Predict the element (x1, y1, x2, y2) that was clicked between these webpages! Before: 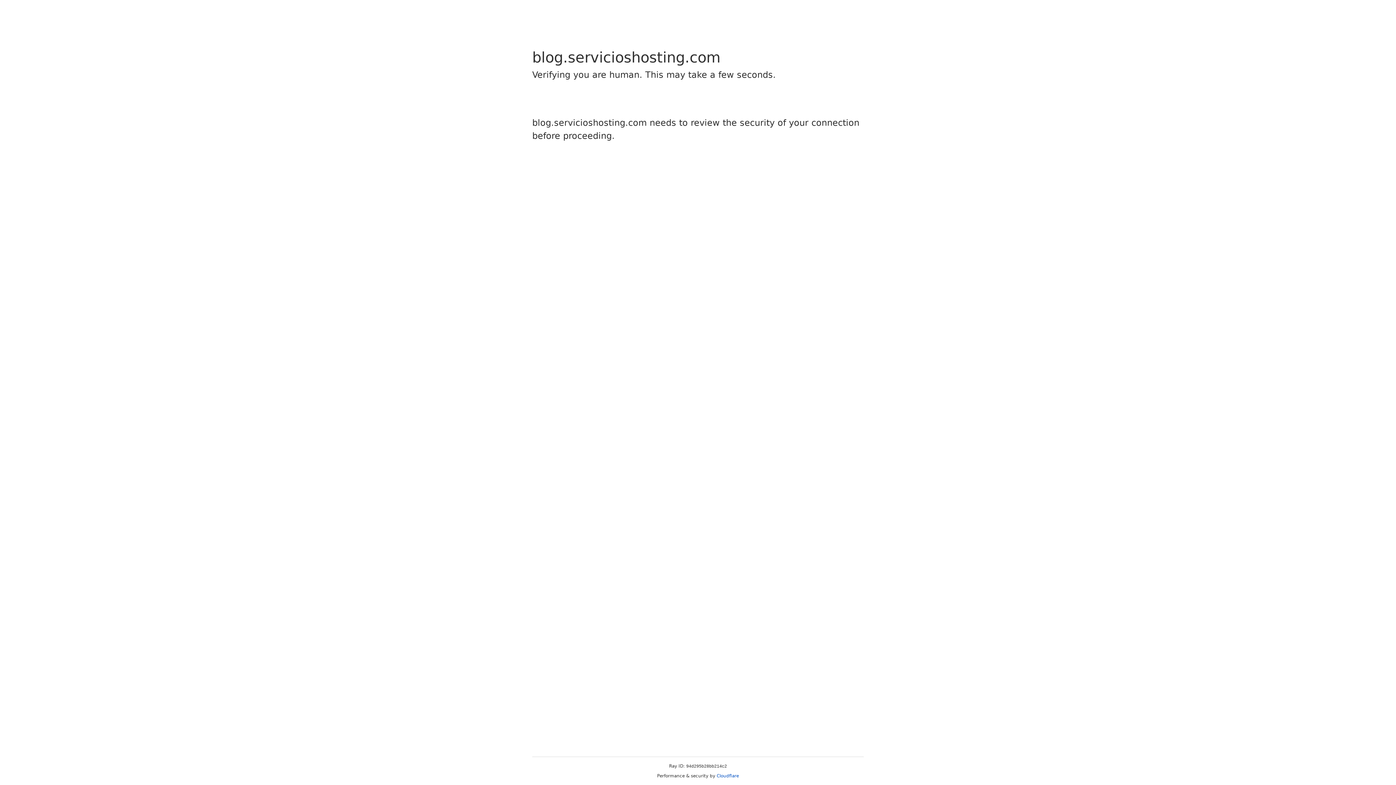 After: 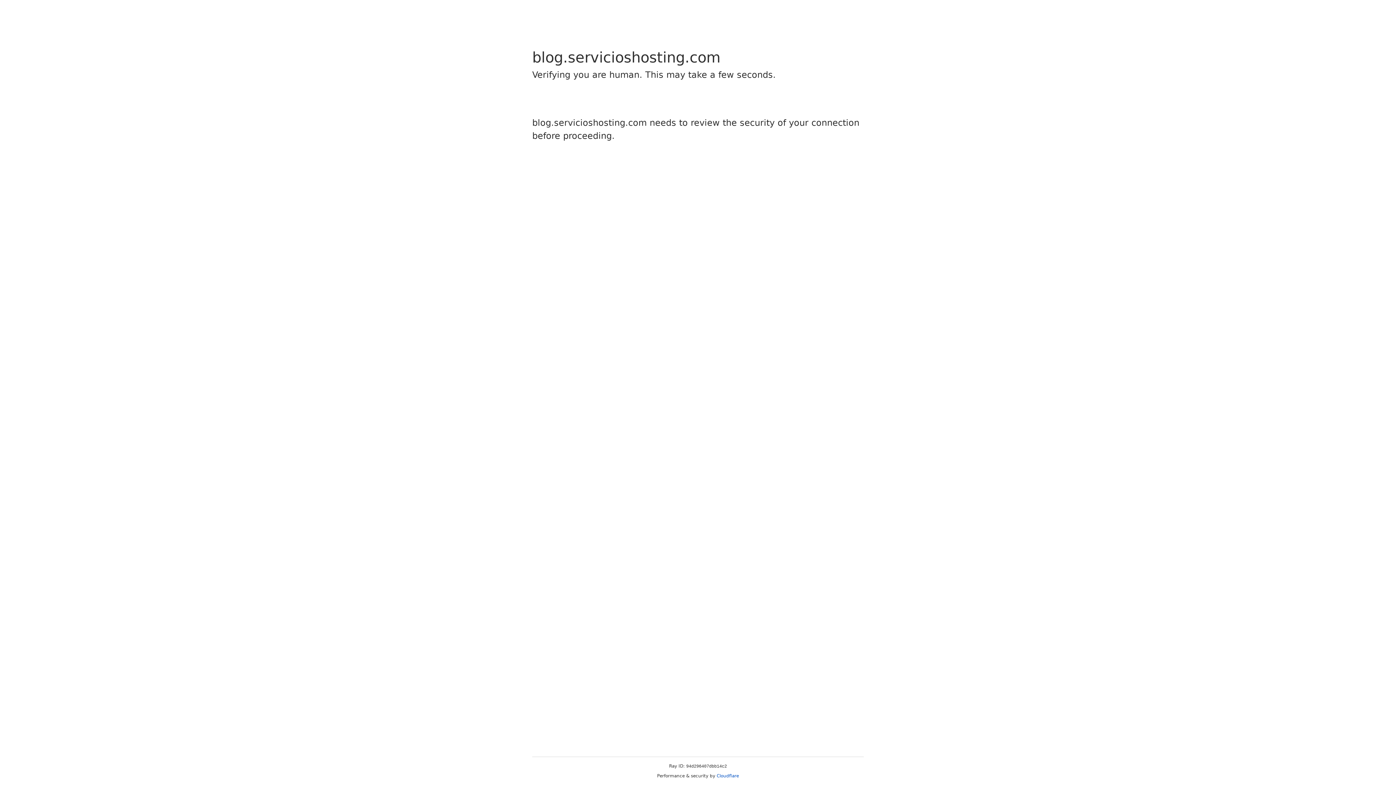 Action: bbox: (716, 773, 739, 778) label: Cloudflare